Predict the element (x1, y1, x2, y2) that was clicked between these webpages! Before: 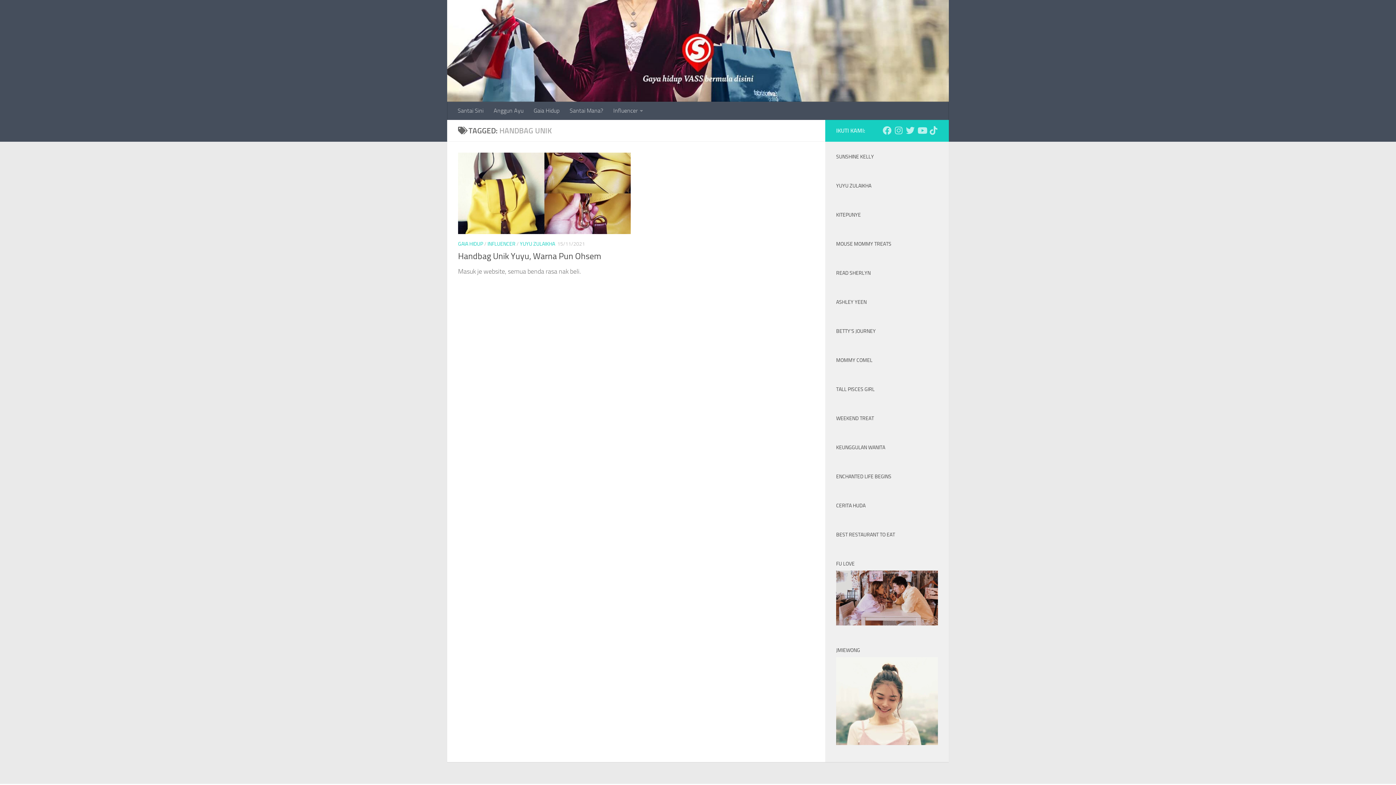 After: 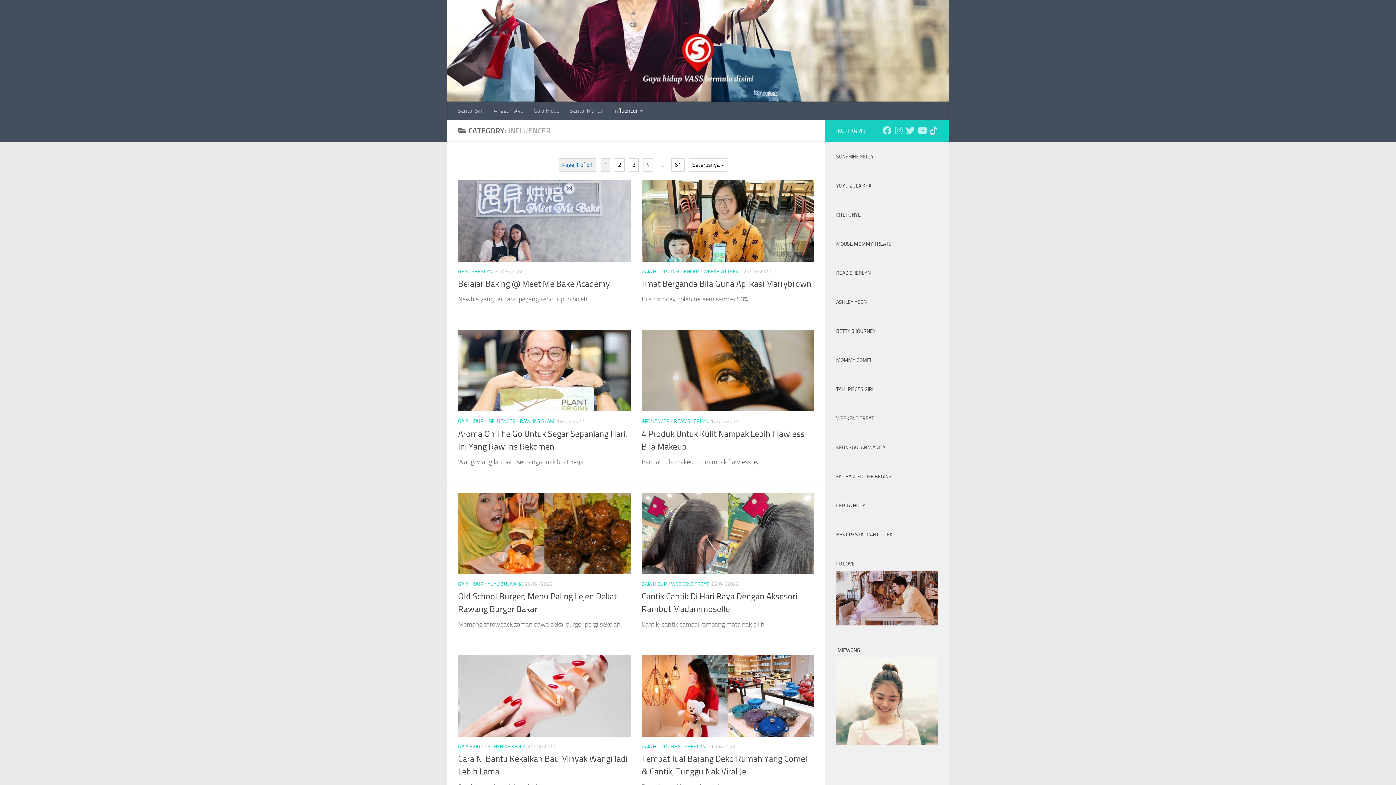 Action: bbox: (487, 241, 515, 247) label: INFLUENCER